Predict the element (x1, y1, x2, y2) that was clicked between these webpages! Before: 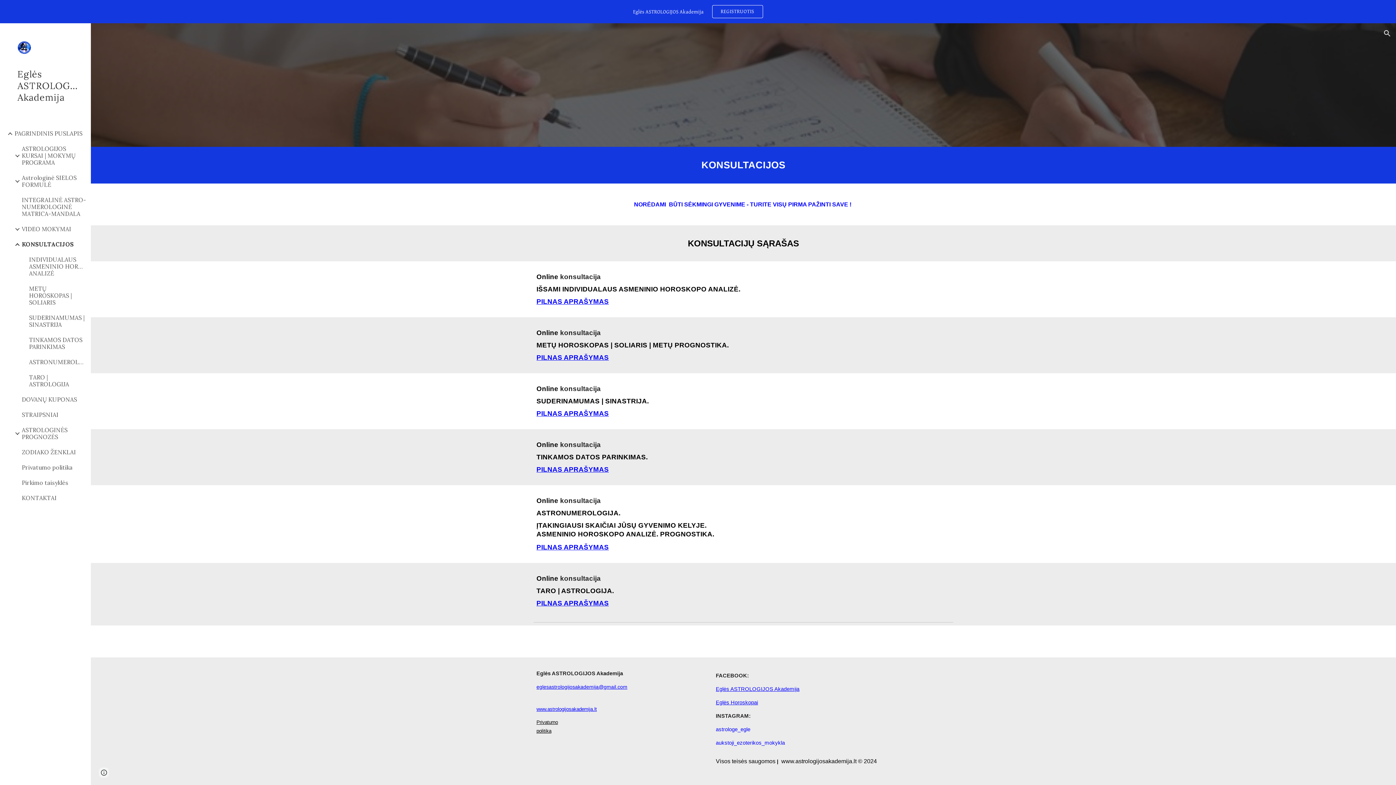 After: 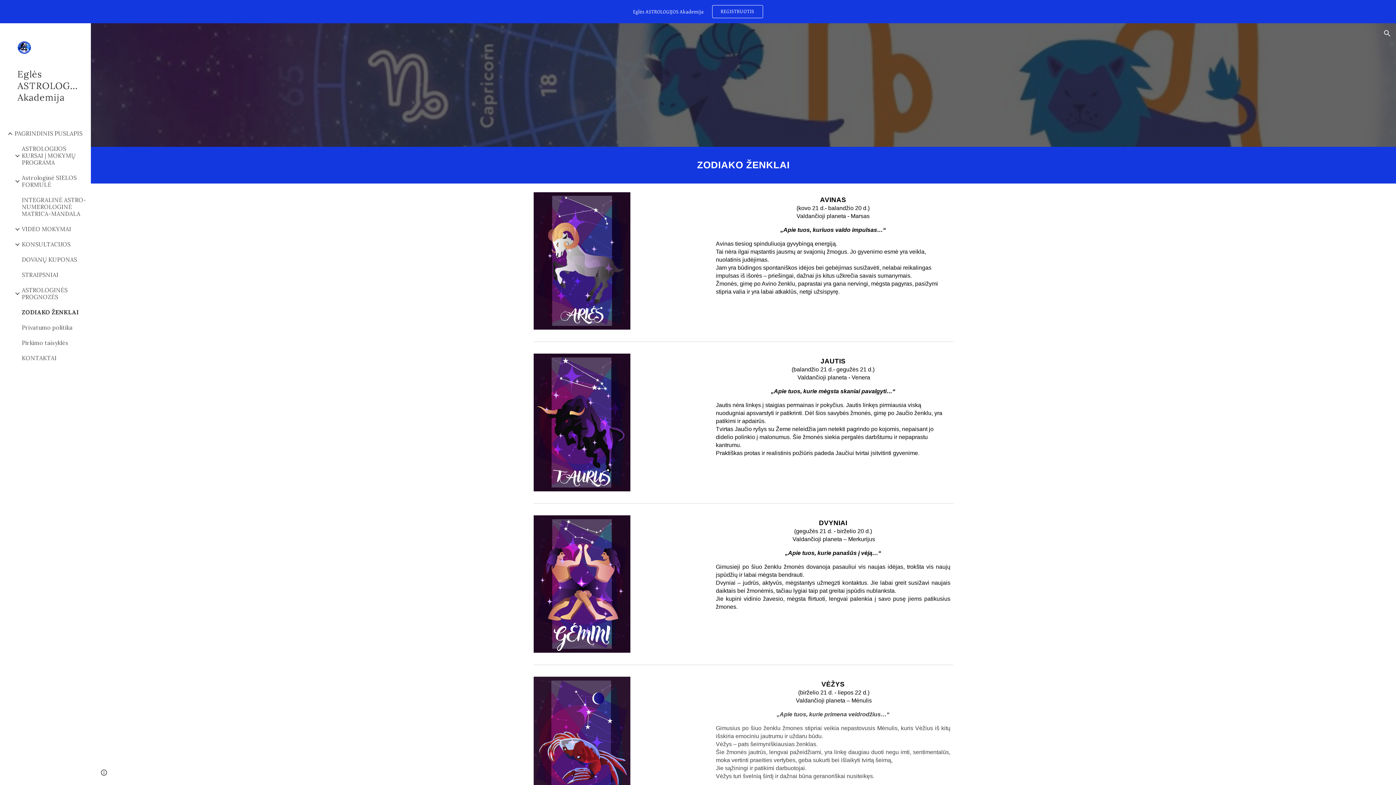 Action: label: ZODIAKO ŽENKLAI bbox: (20, 444, 86, 460)